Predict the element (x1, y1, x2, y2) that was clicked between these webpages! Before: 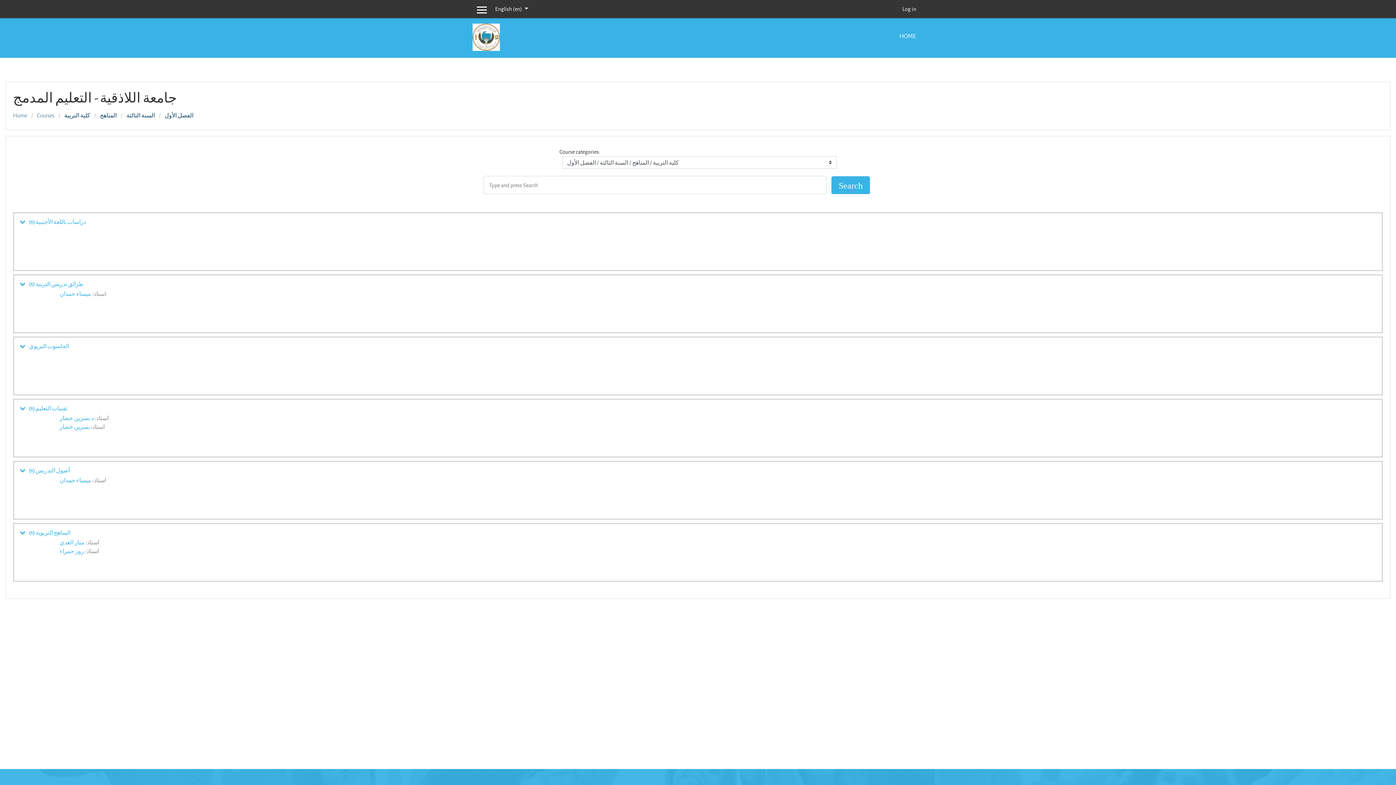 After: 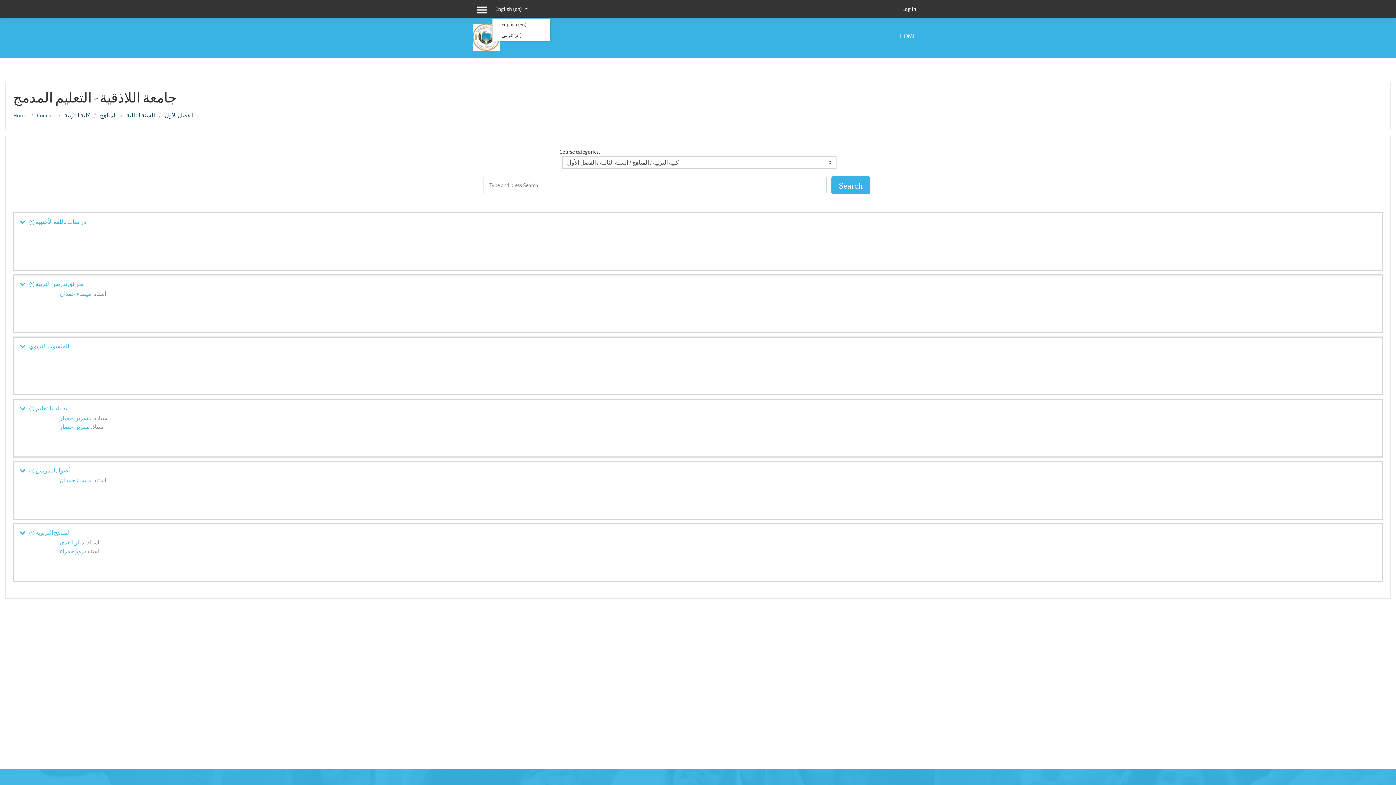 Action: label: English ‎(en)‎  bbox: (492, 1, 531, 16)